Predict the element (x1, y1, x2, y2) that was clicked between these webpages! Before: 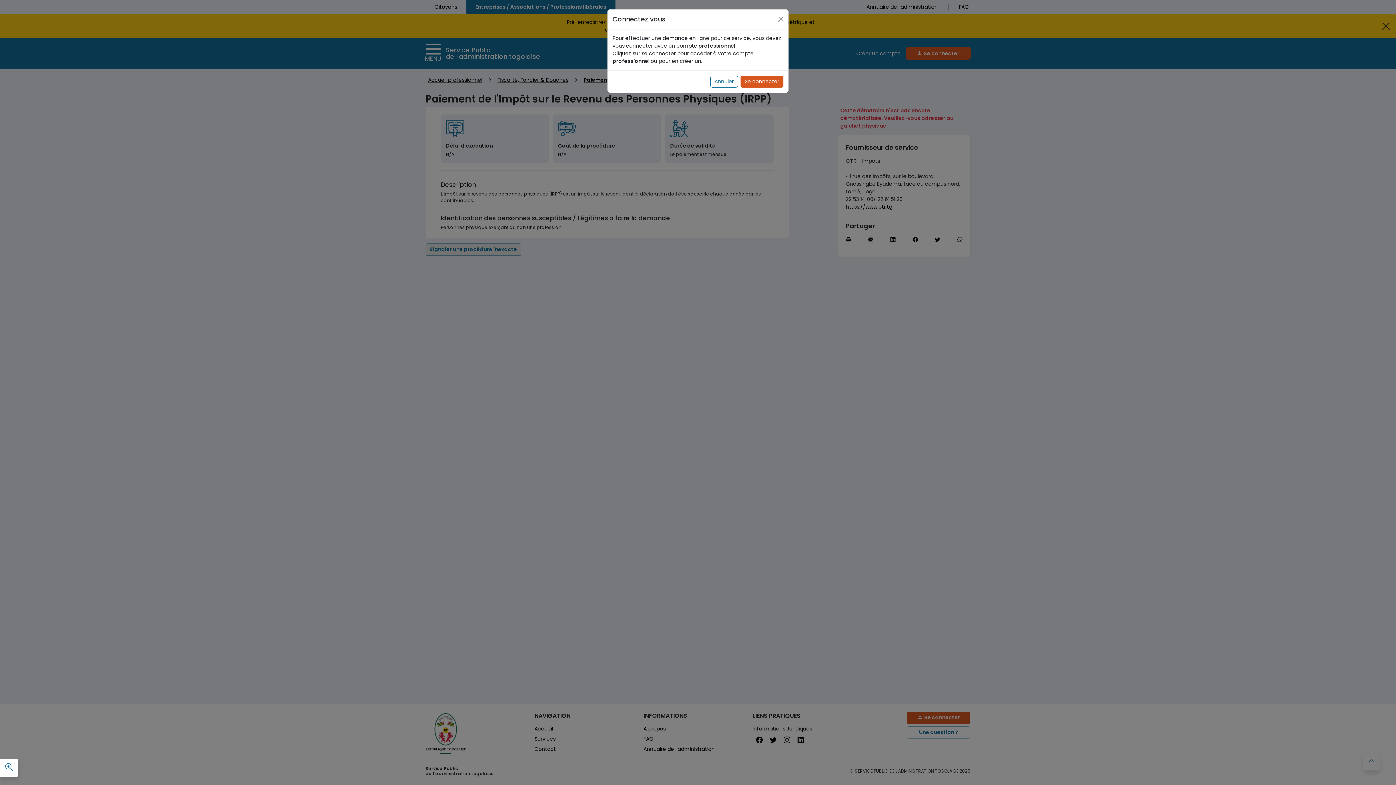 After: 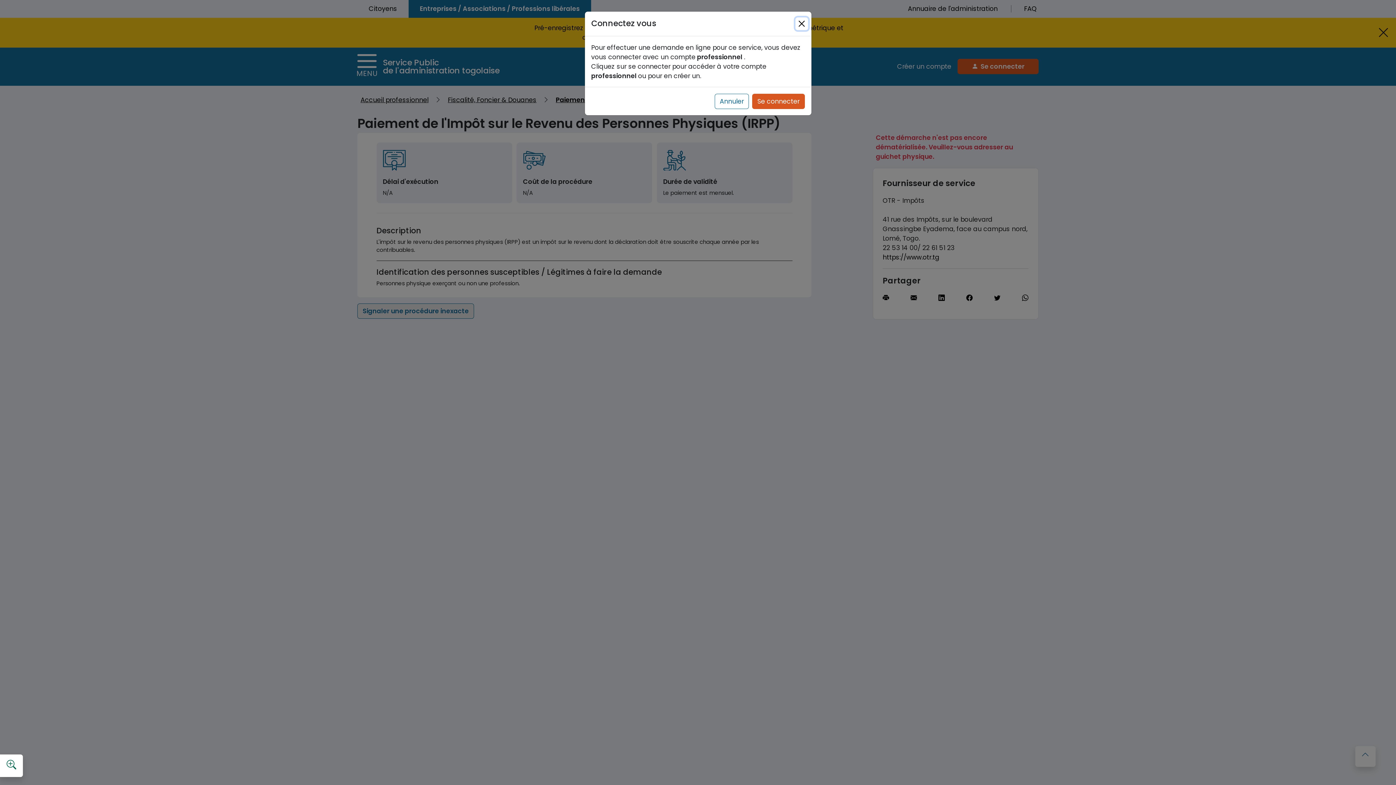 Action: label: Changer la largeur du texte bbox: (2, 761, 15, 773)